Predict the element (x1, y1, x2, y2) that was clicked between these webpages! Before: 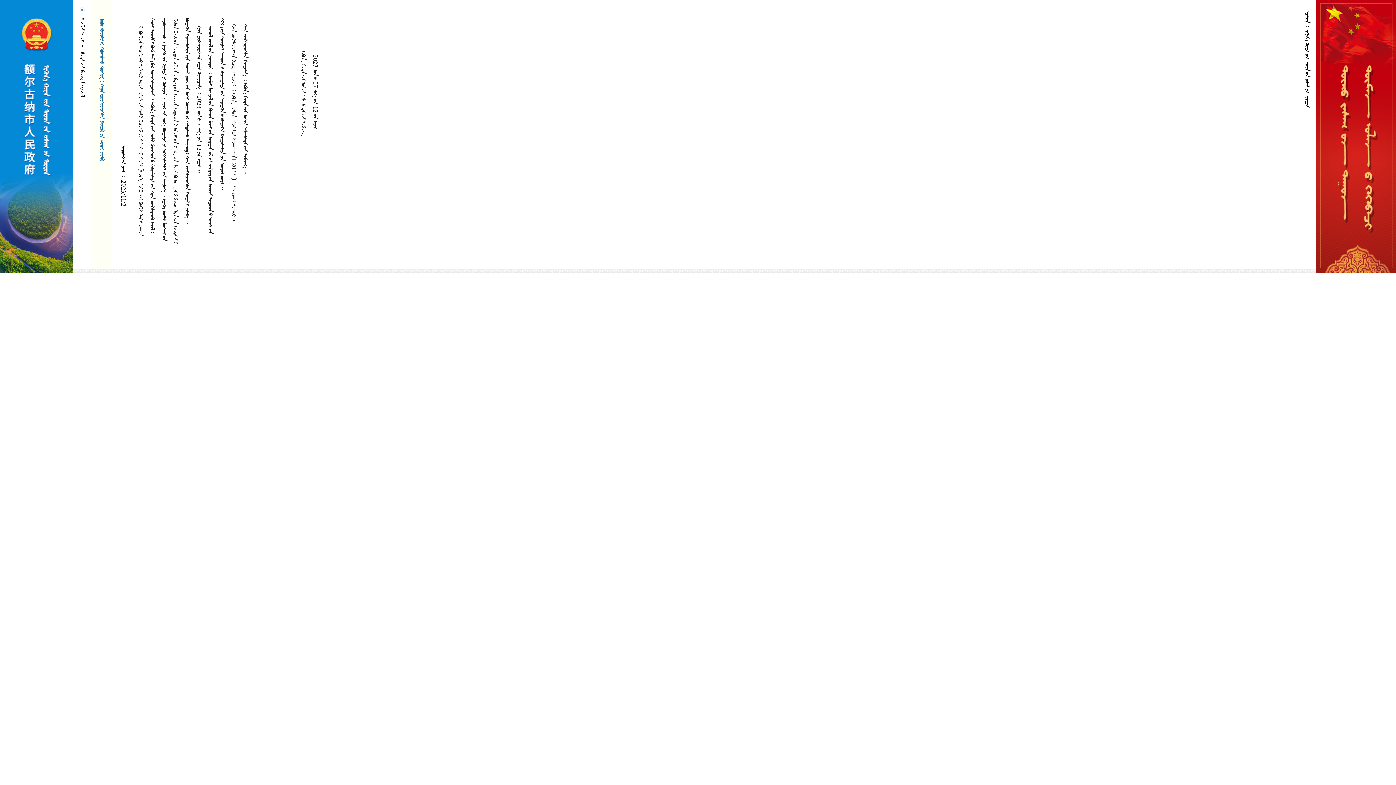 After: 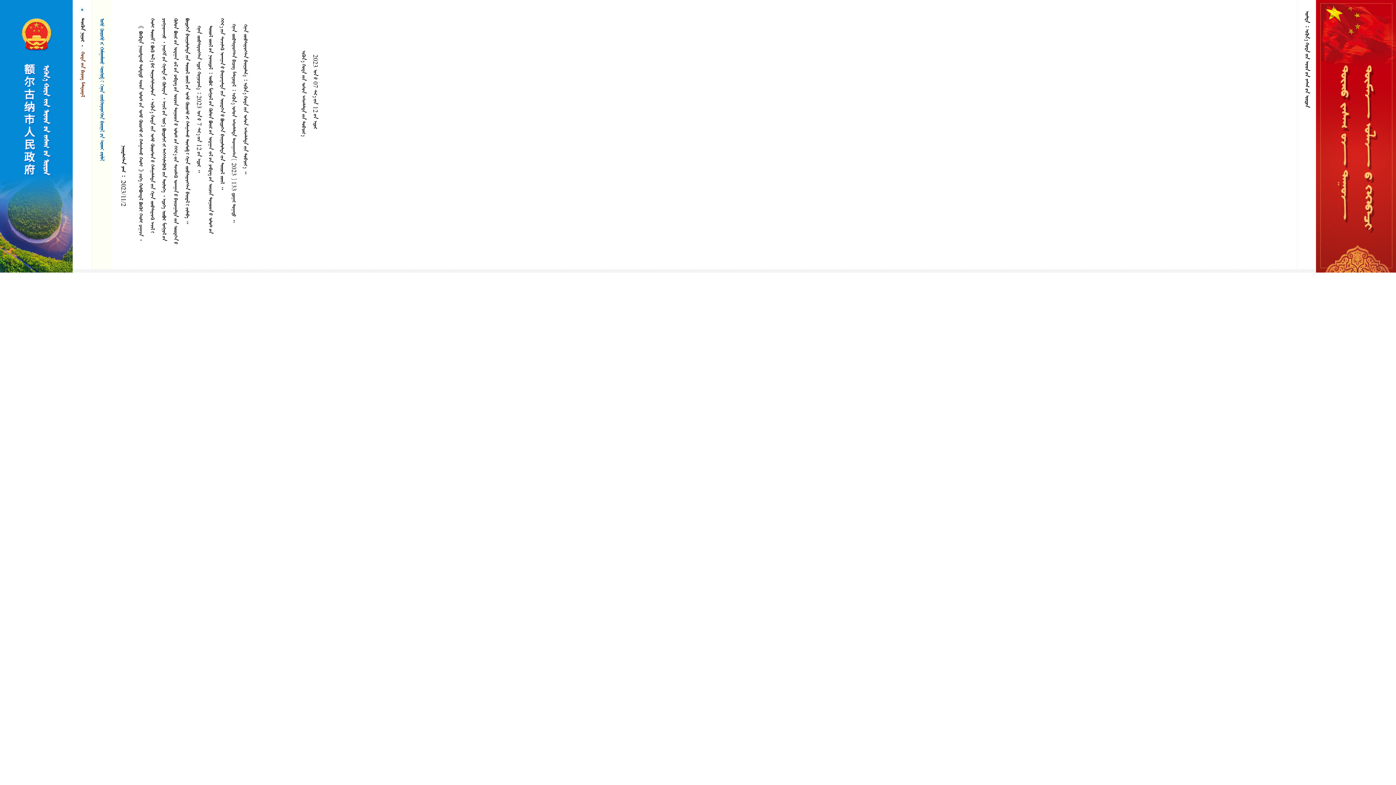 Action: label:     bbox: (79, 49, 85, 97)